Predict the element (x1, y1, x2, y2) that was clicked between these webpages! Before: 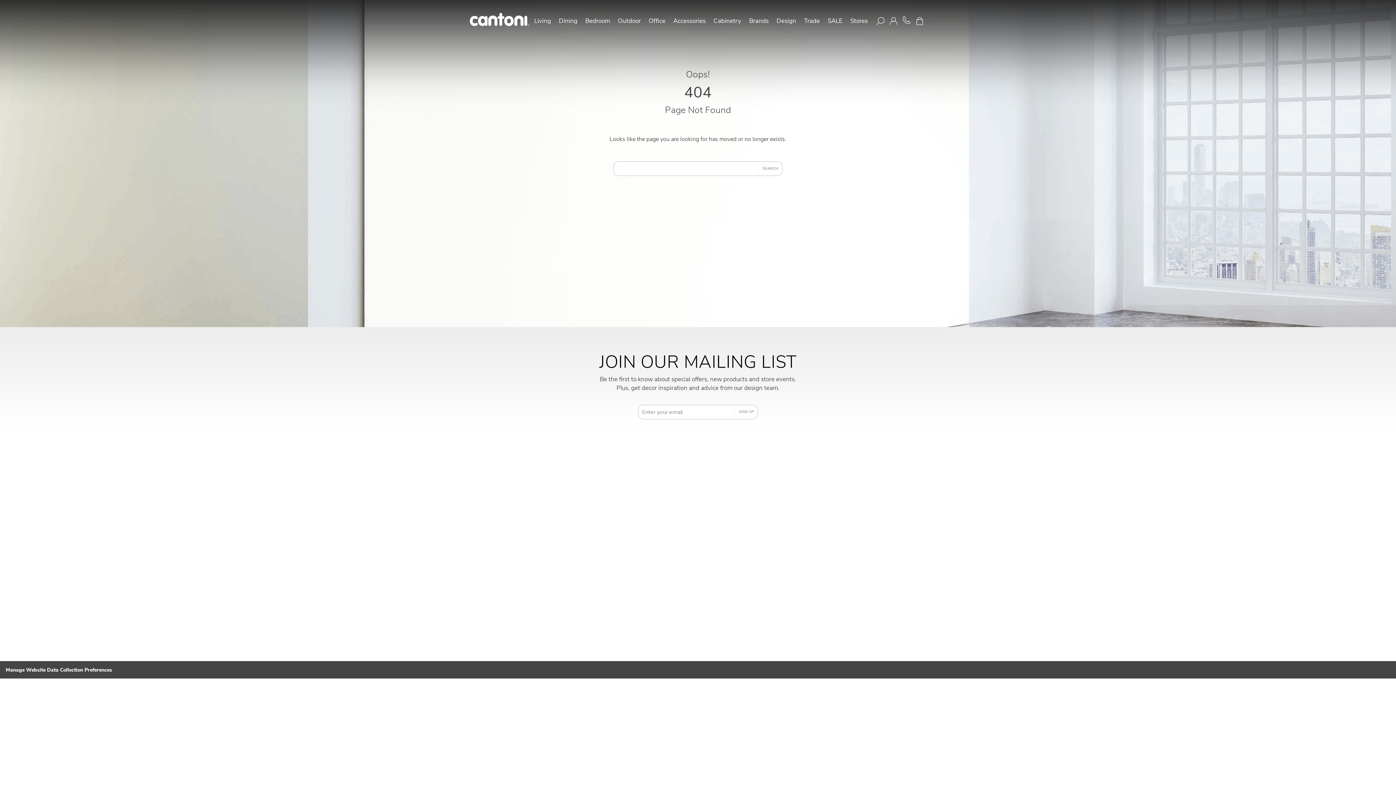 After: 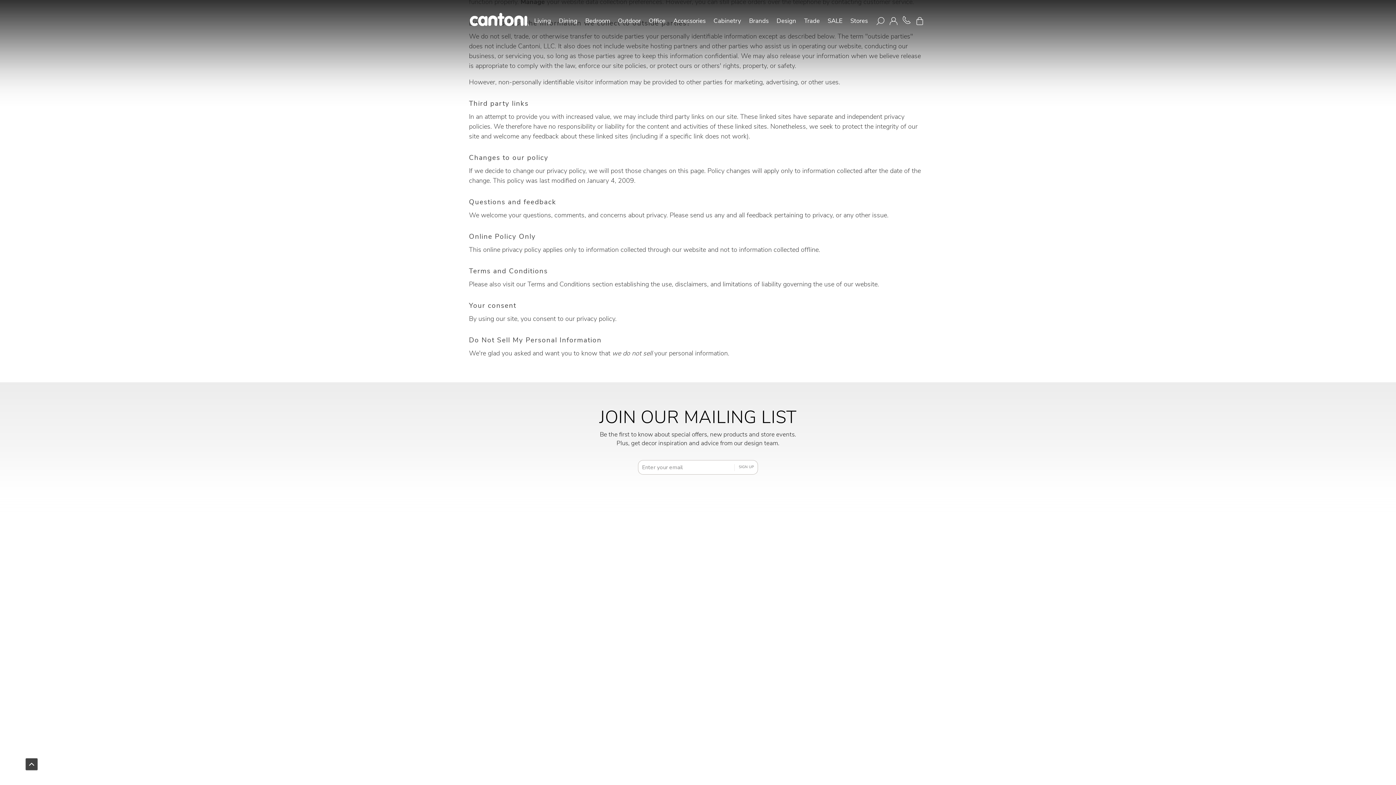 Action: label: Do Not Sell My Personal Information bbox: (664, 615, 740, 621)